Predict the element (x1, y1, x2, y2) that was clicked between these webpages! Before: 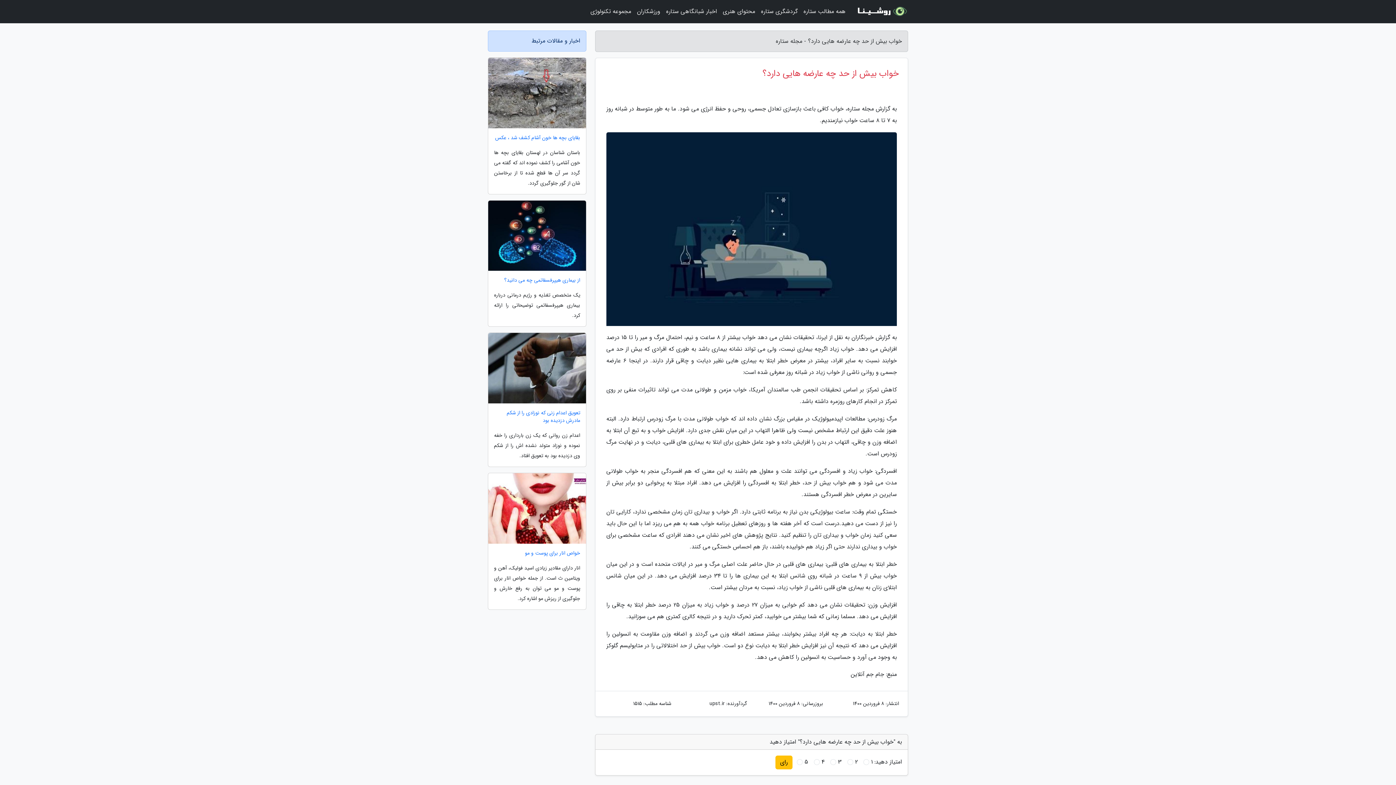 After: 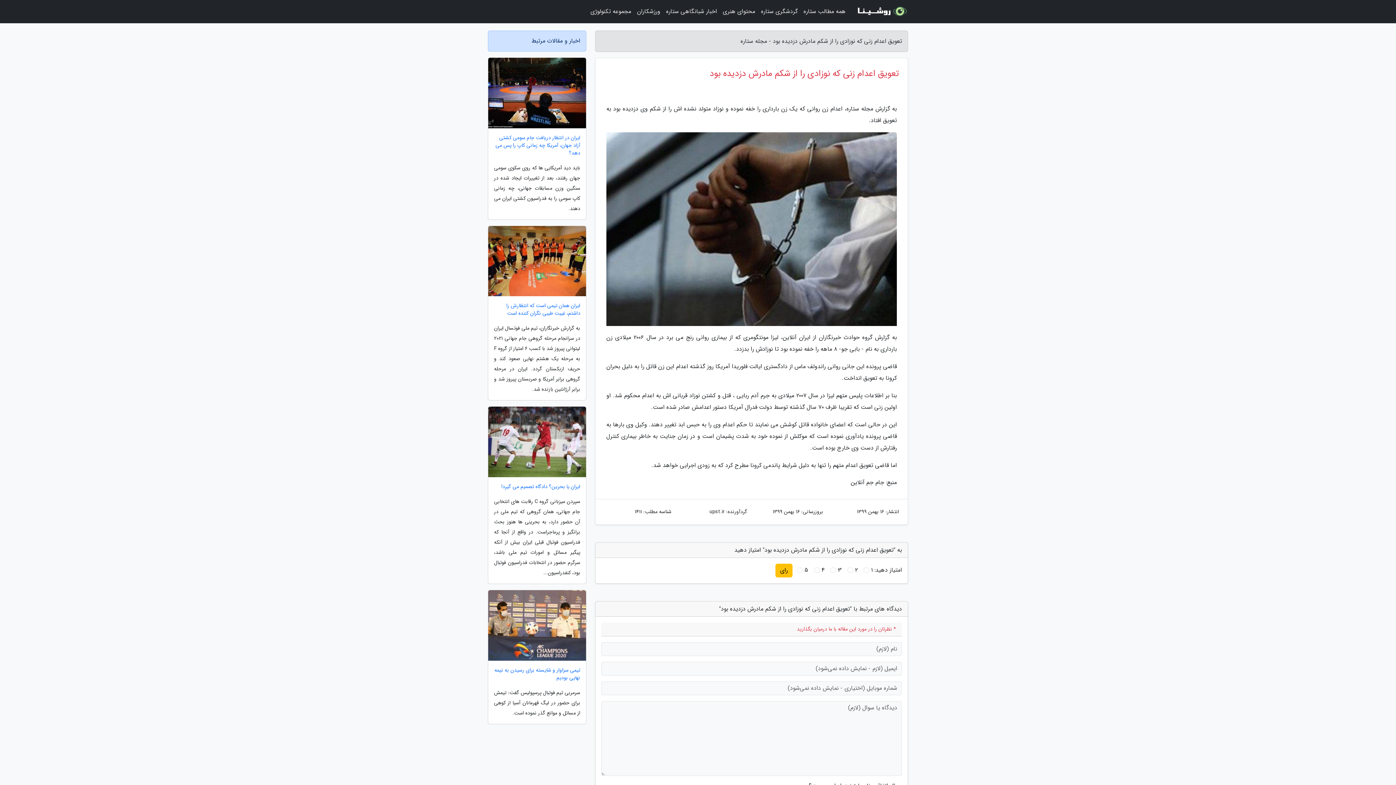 Action: label: تعویق اعدام زنی که نوزادی را از شکم مادرش دزدیده بود bbox: (488, 409, 586, 424)